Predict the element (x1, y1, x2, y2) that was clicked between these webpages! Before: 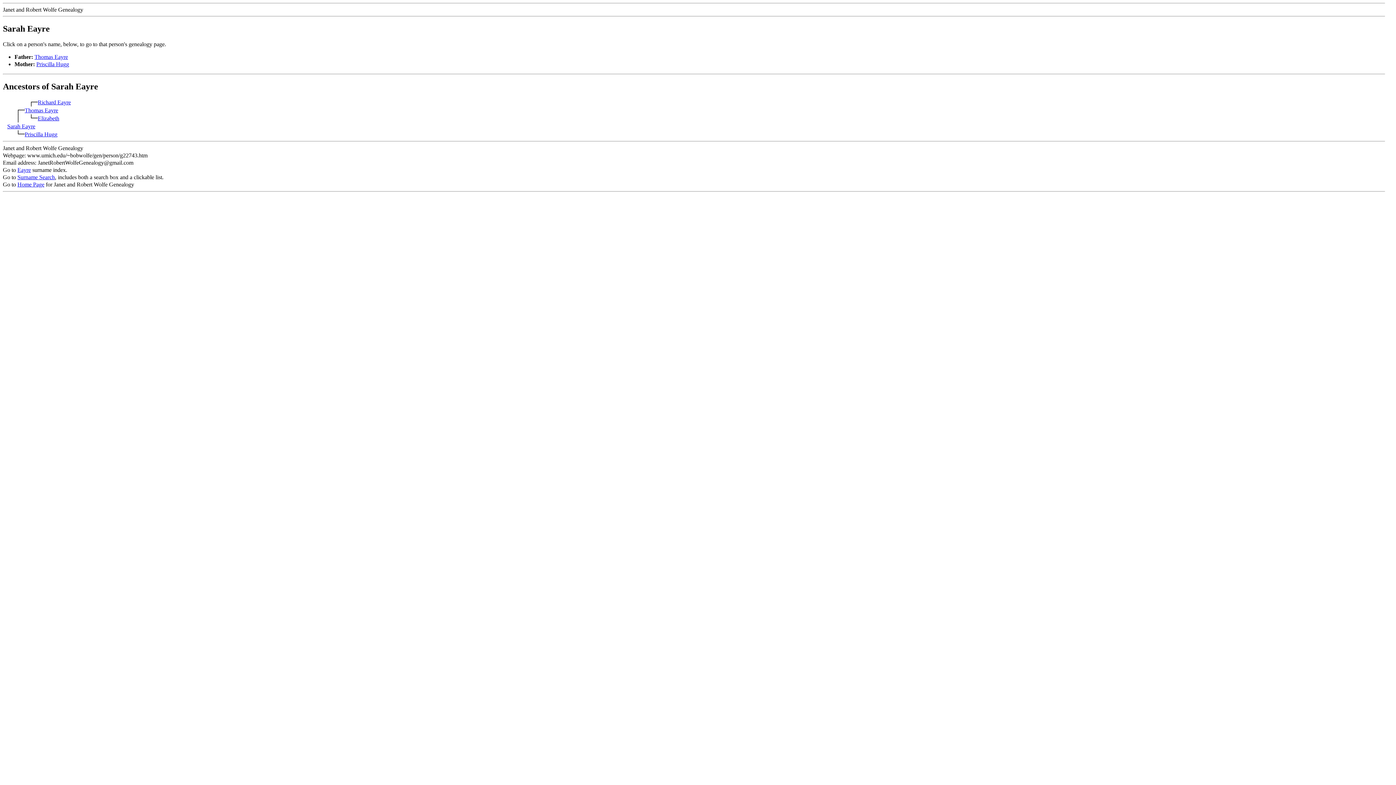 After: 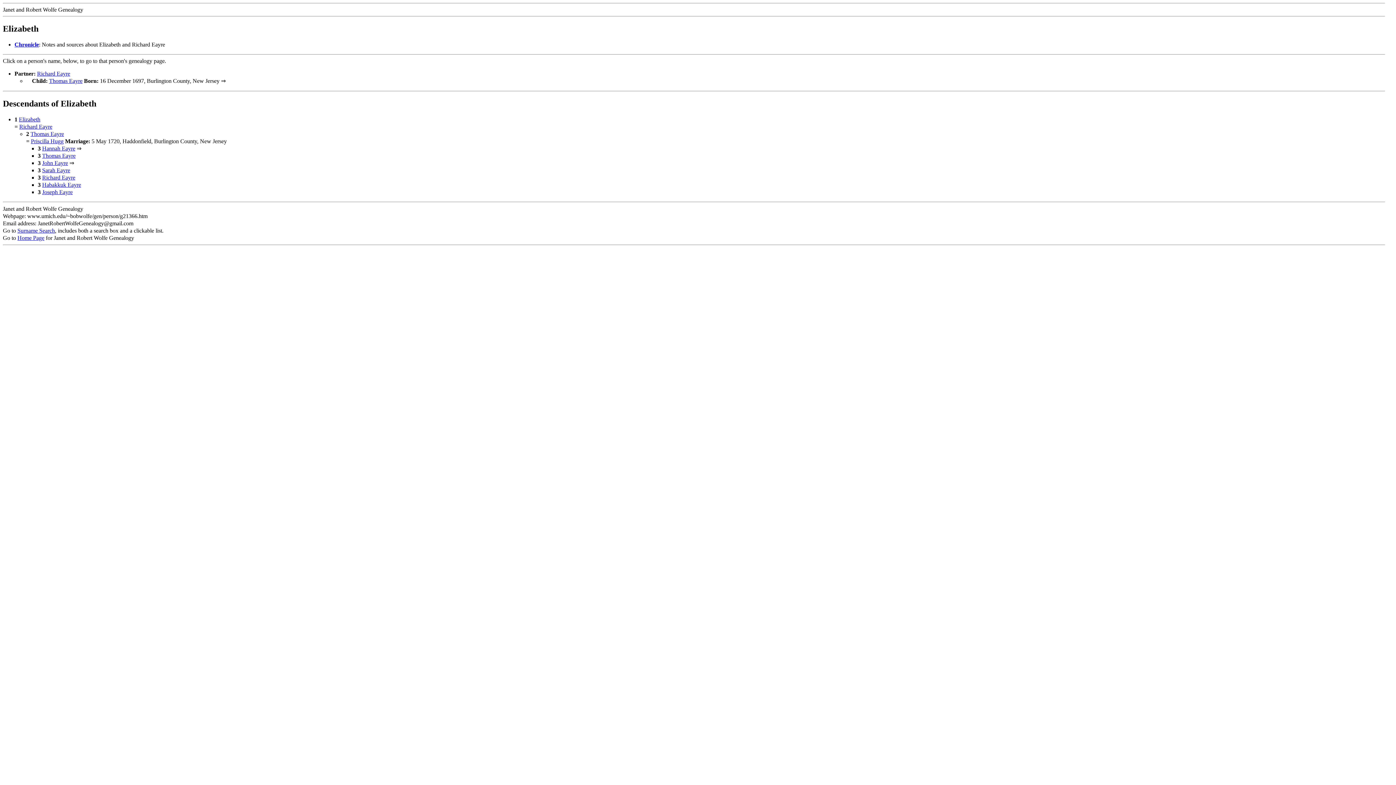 Action: bbox: (37, 115, 59, 121) label: Elizabeth